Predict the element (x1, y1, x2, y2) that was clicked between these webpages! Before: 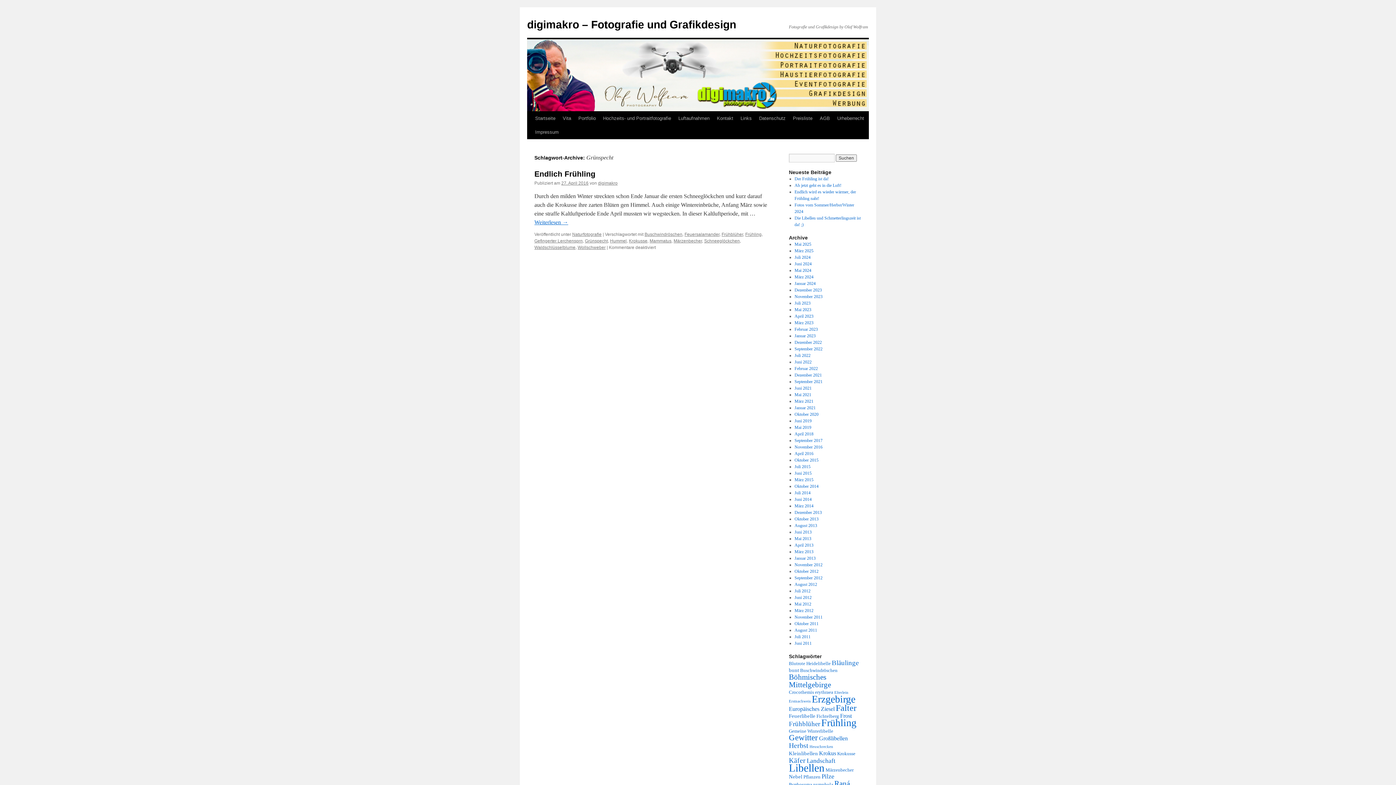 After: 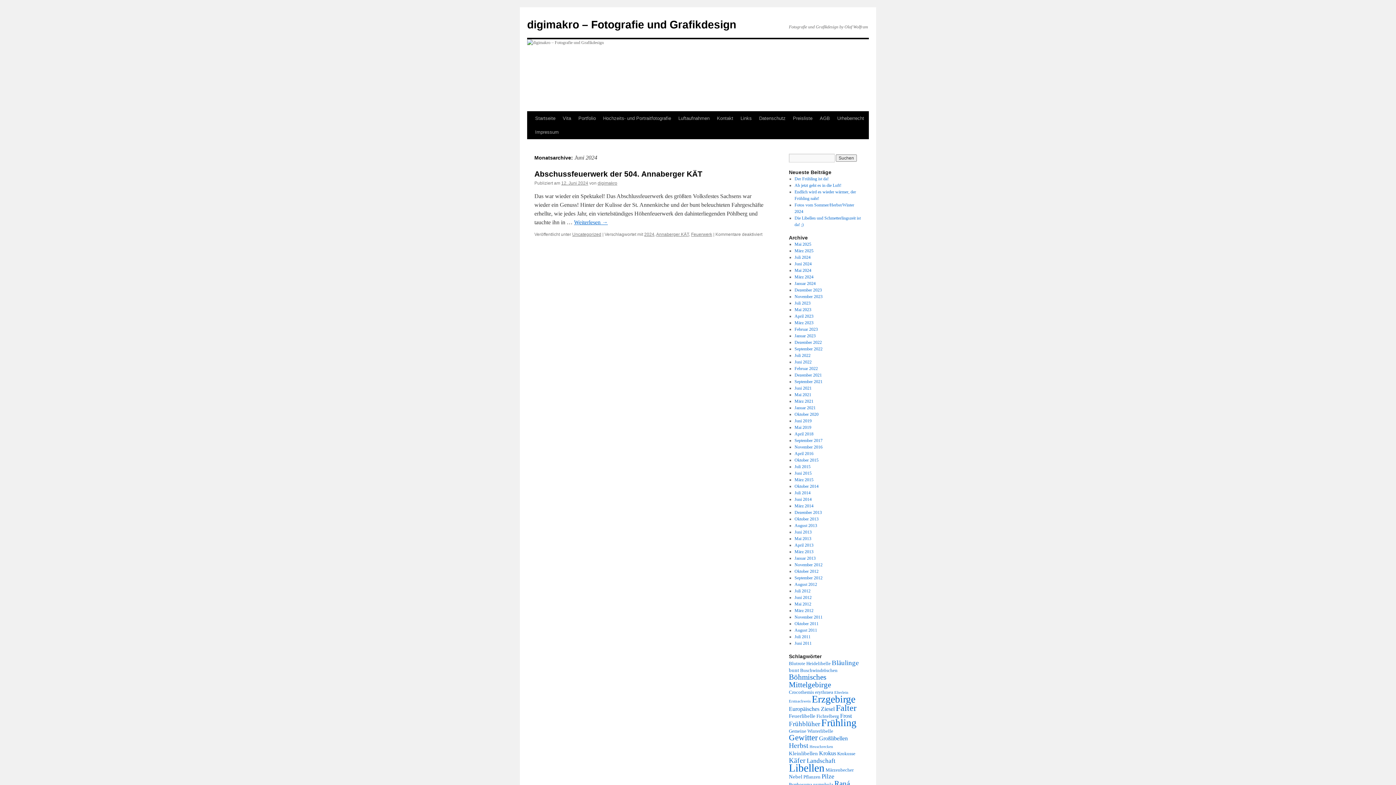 Action: label: Juni 2024 bbox: (794, 261, 811, 266)